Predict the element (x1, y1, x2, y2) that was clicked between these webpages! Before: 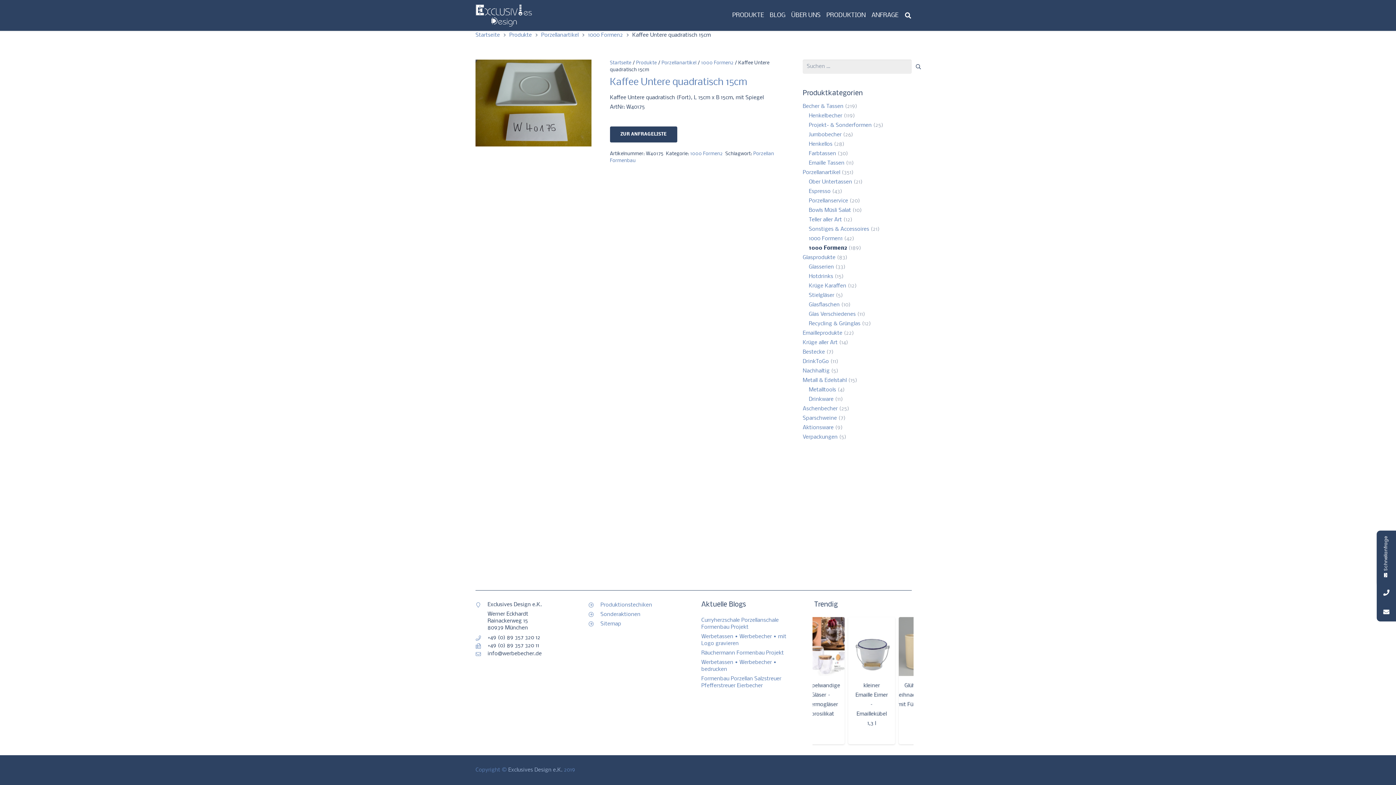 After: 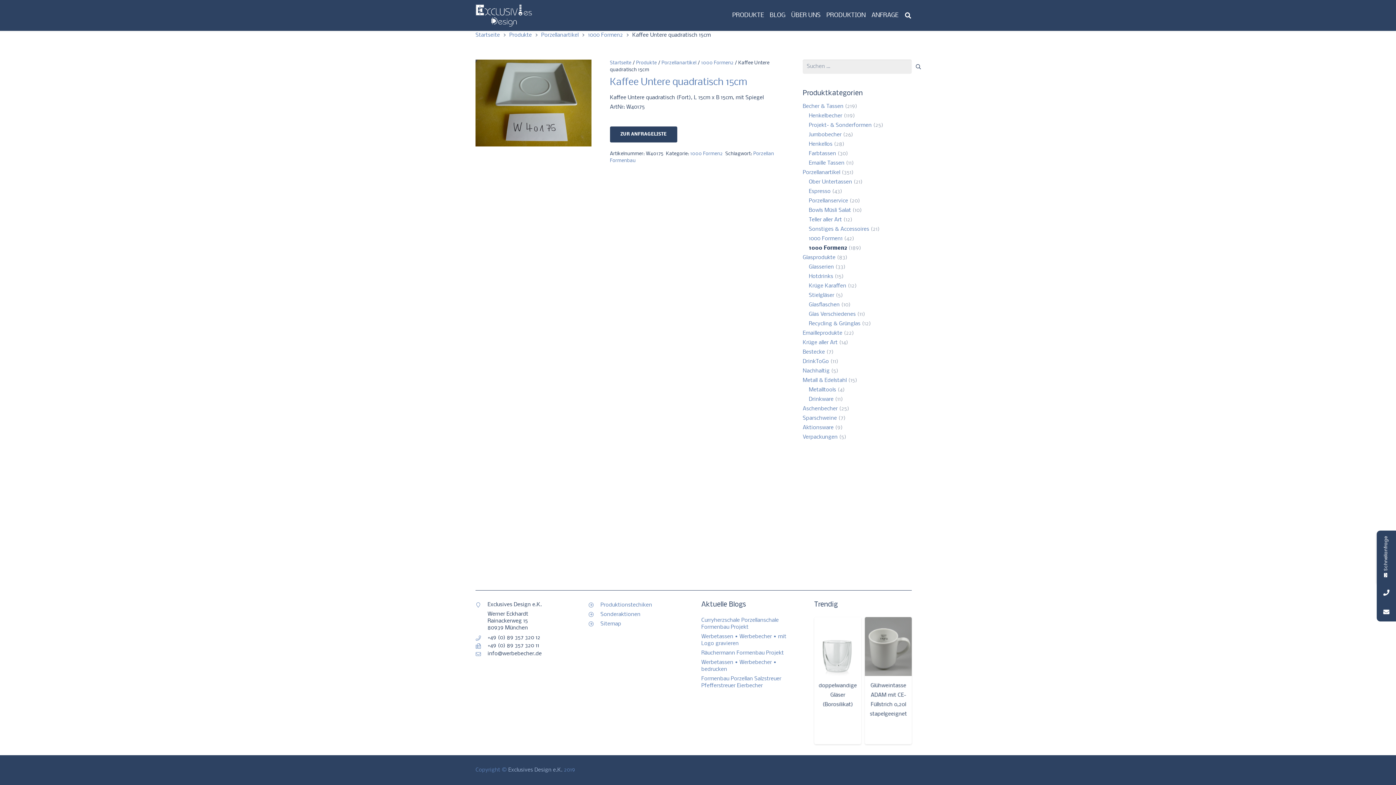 Action: bbox: (1377, 583, 1396, 602)